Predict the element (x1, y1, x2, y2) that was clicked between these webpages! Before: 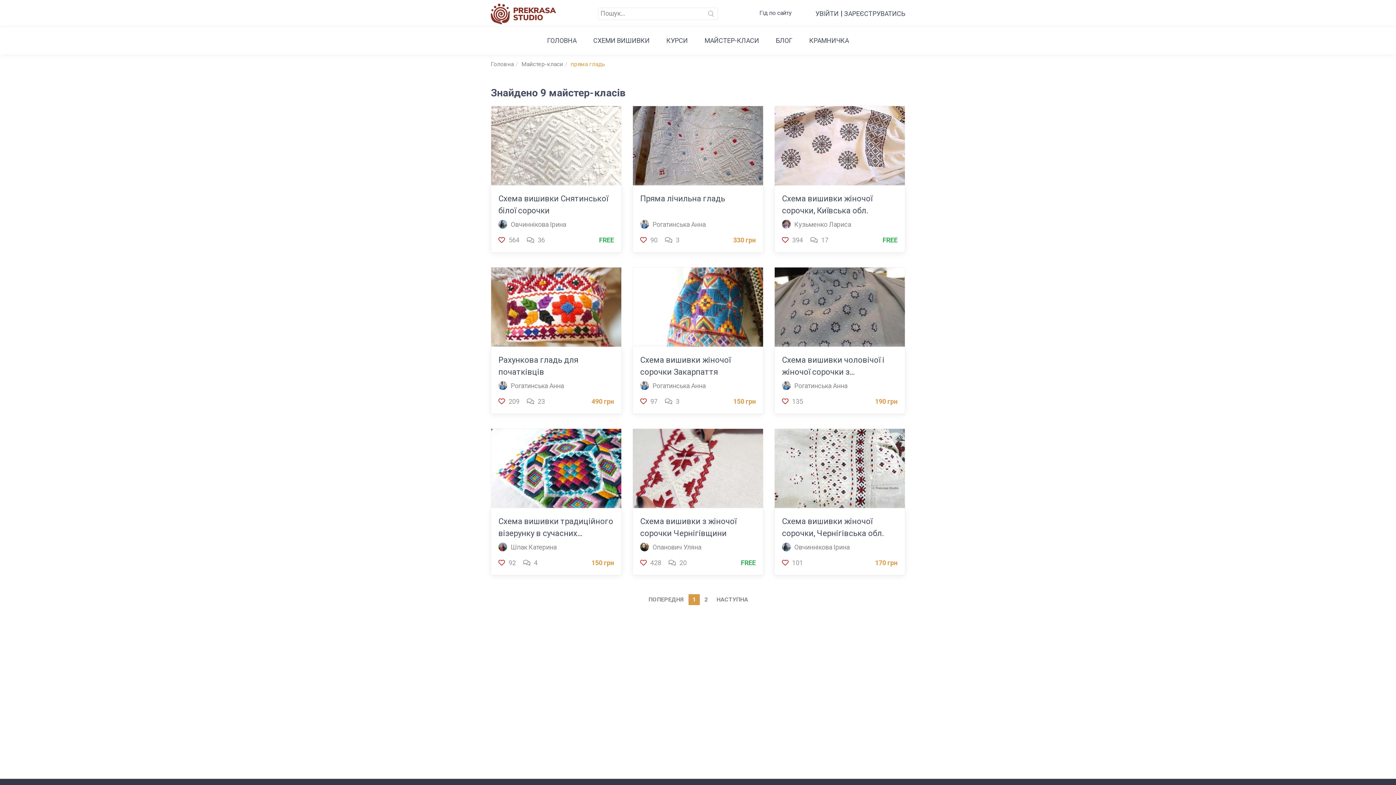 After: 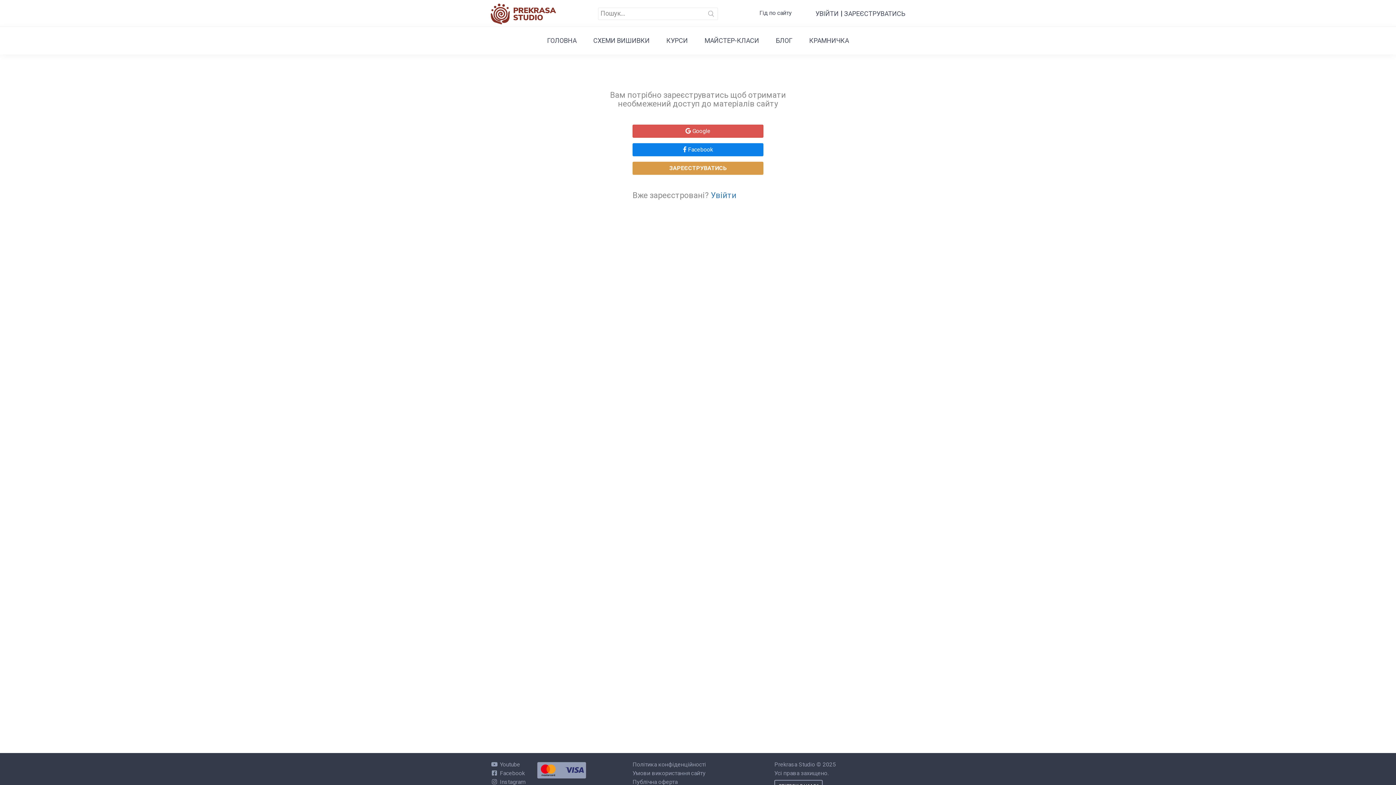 Action: bbox: (703, 305, 710, 311)